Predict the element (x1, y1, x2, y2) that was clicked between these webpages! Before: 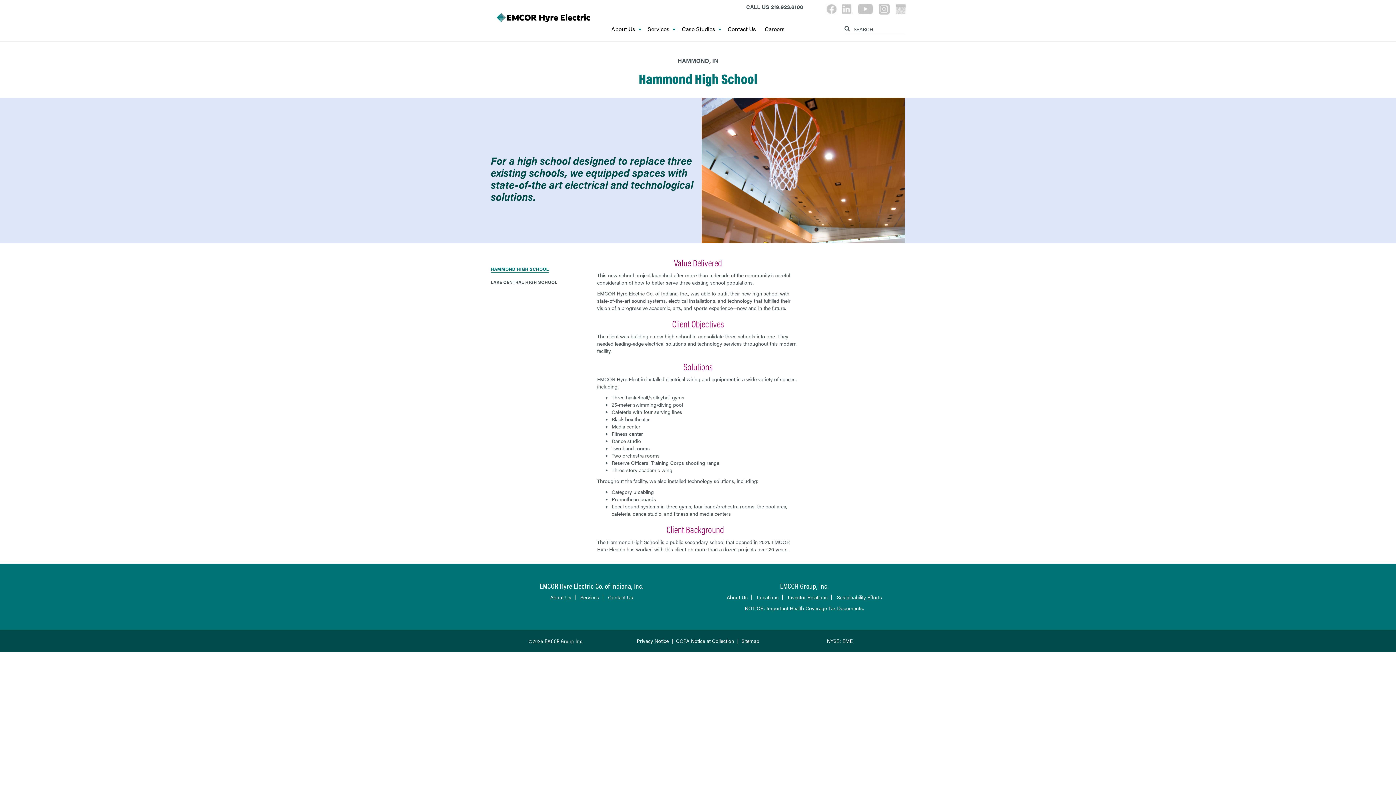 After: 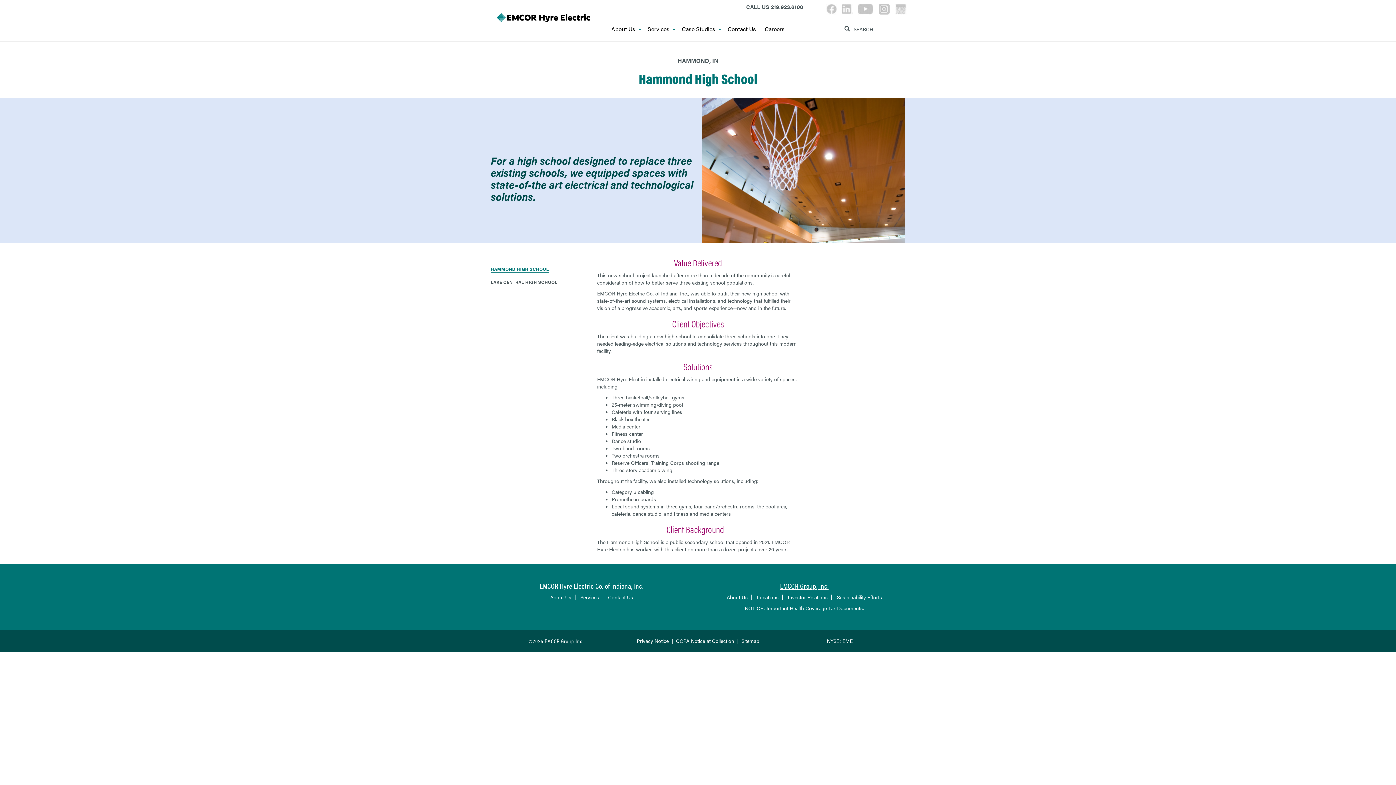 Action: bbox: (780, 580, 828, 591) label: EMCOR Group, Inc.